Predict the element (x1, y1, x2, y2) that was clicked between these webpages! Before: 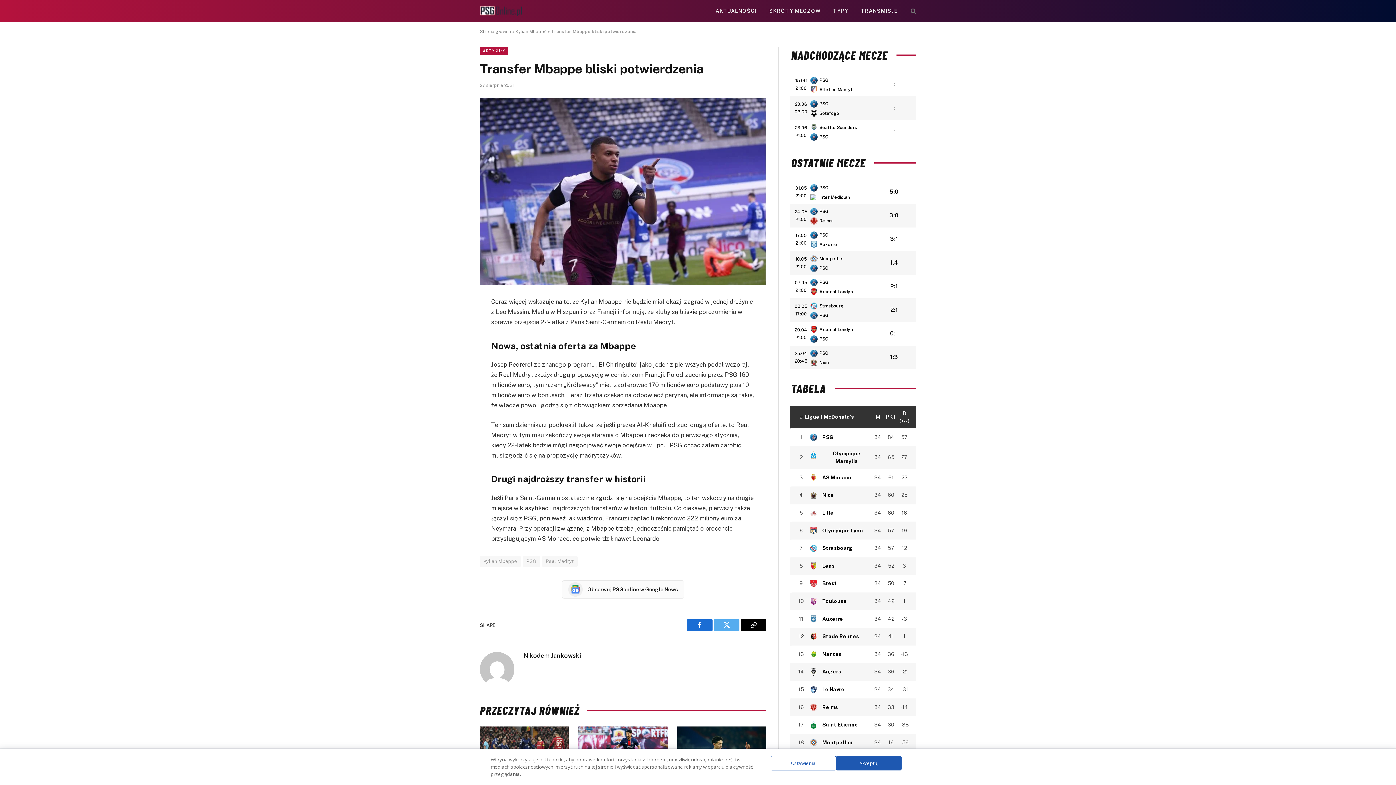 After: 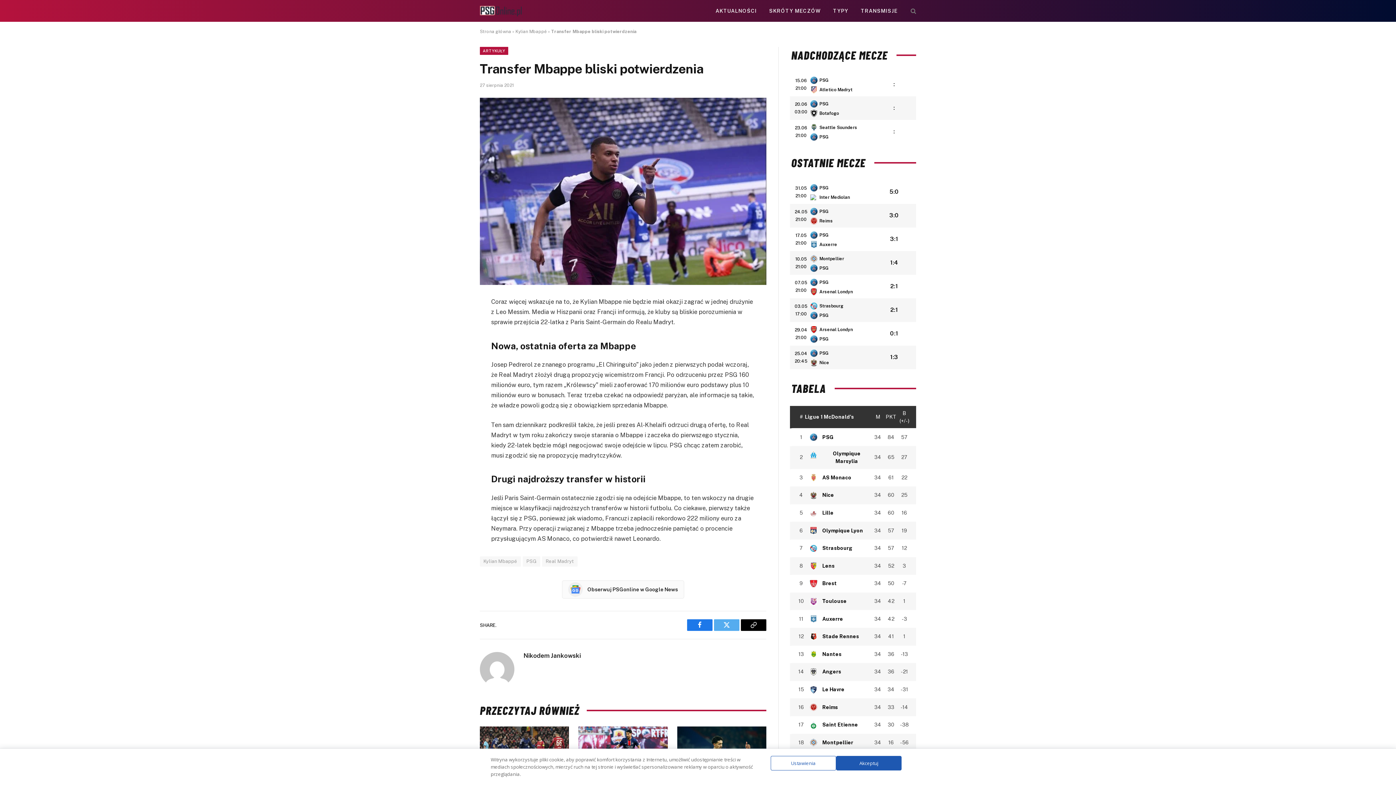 Action: label: Facebook bbox: (687, 619, 712, 631)